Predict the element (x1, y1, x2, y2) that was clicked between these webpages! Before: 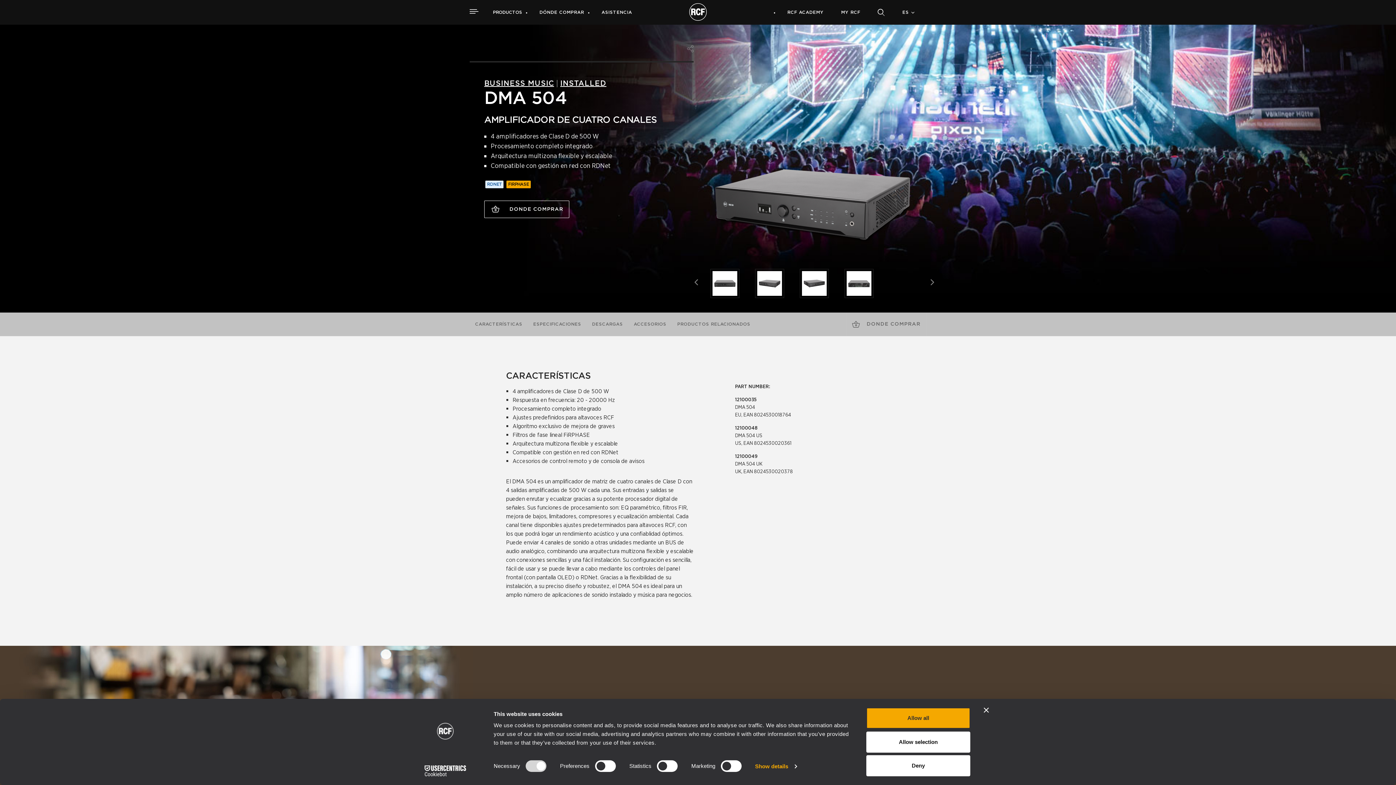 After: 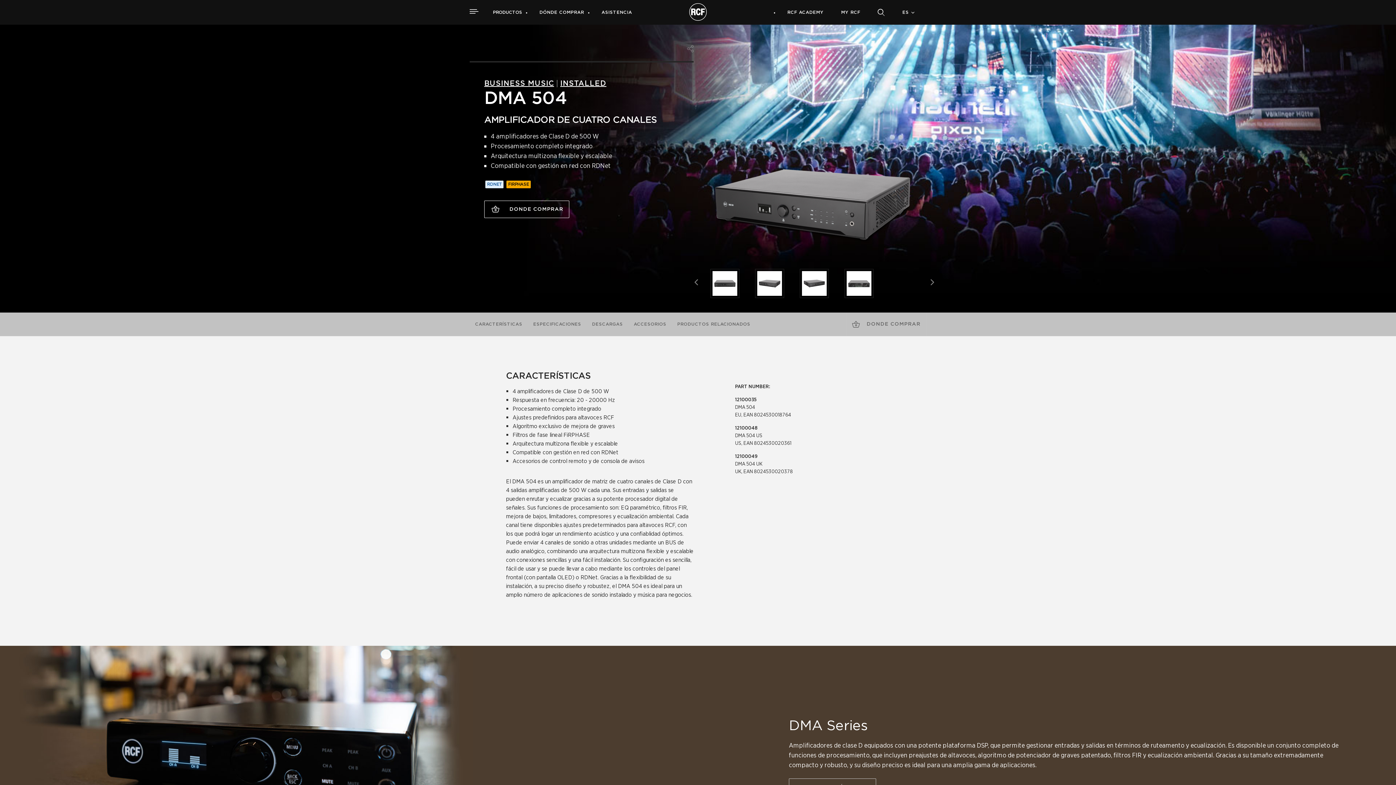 Action: bbox: (866, 708, 970, 729) label: Allow all